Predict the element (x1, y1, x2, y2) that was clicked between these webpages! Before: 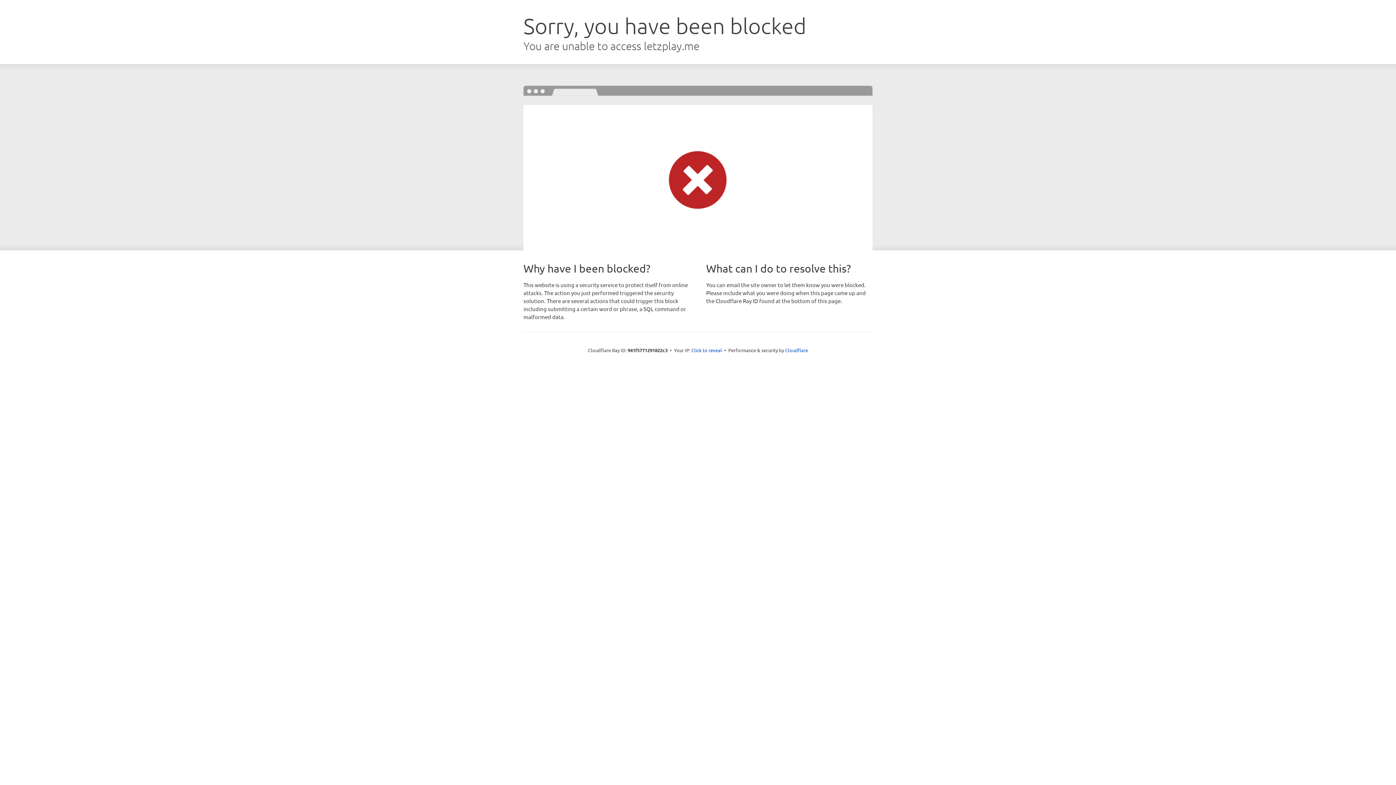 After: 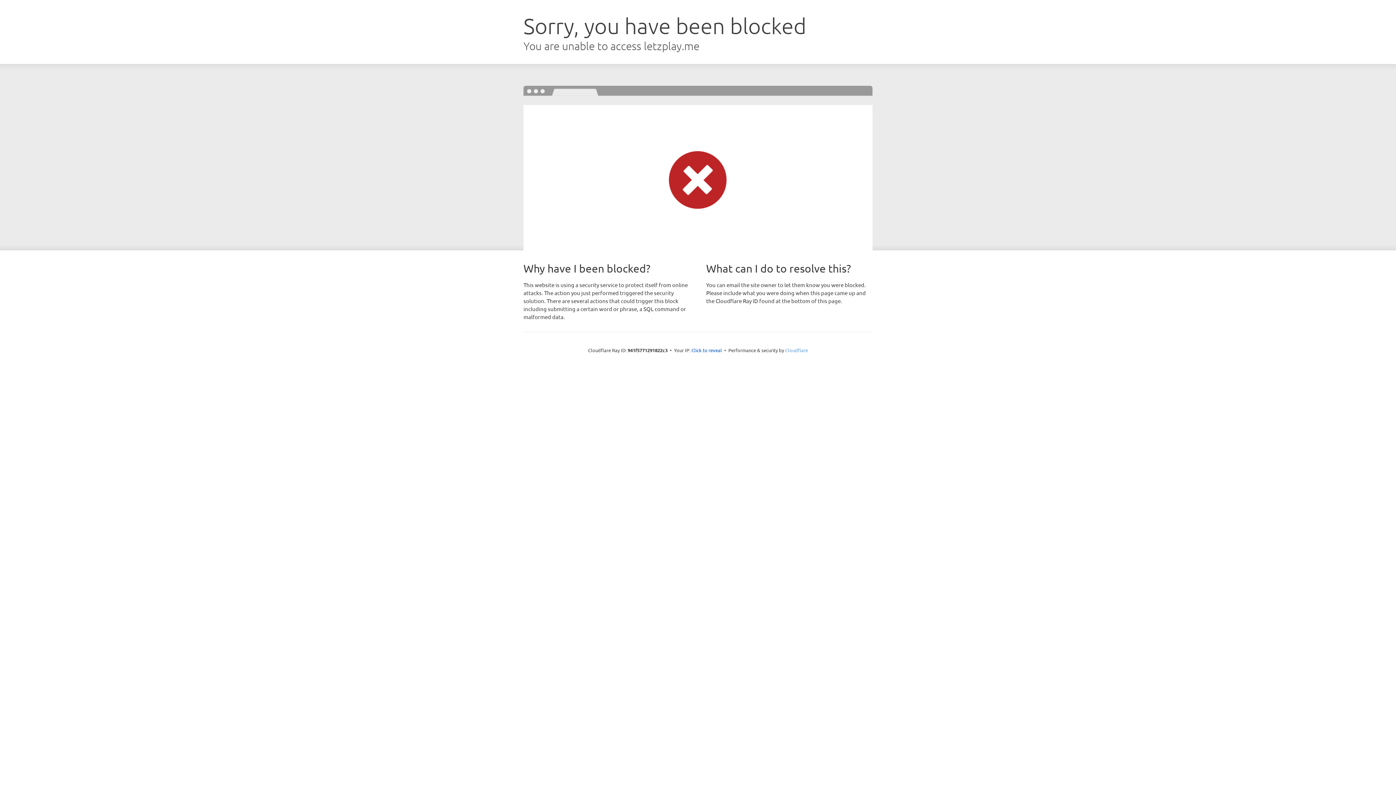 Action: label: Cloudflare bbox: (785, 347, 808, 353)